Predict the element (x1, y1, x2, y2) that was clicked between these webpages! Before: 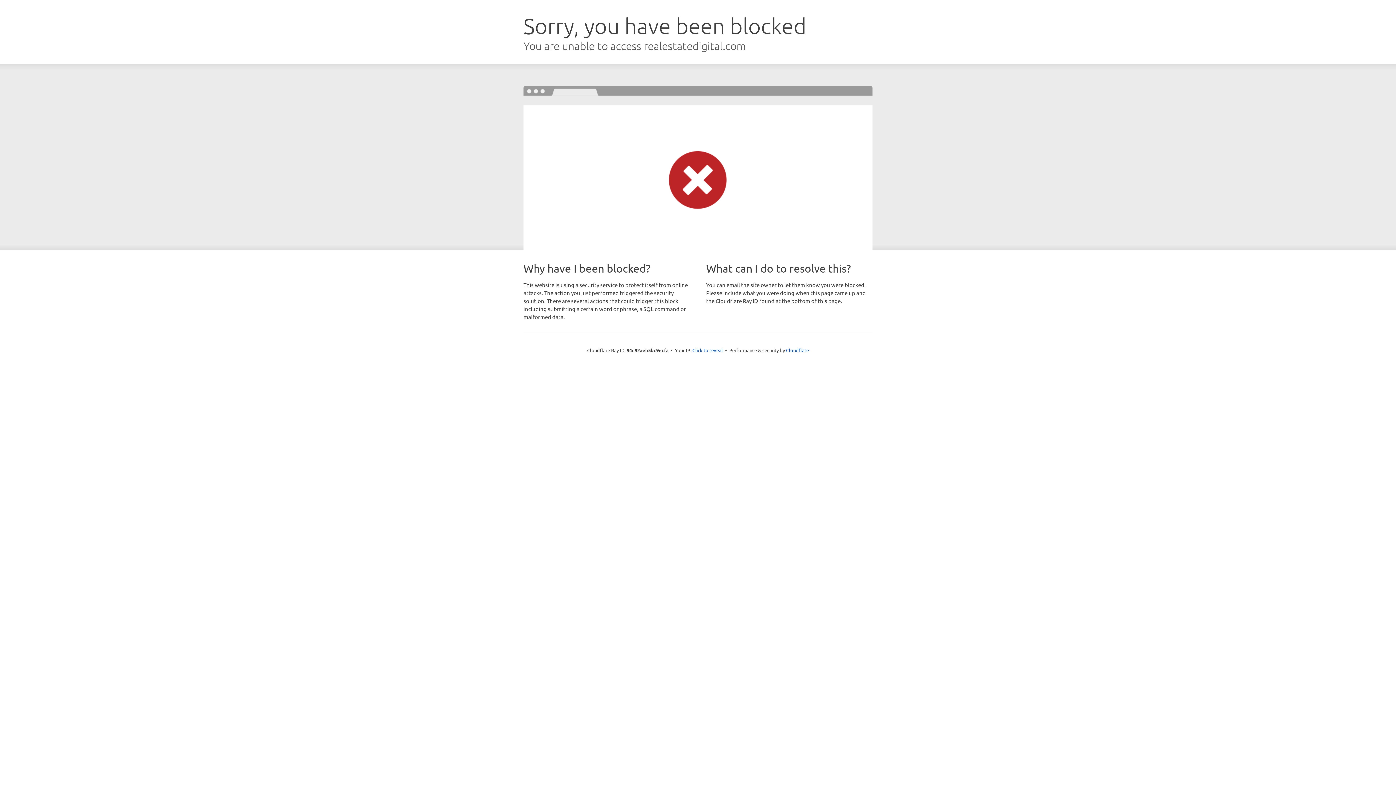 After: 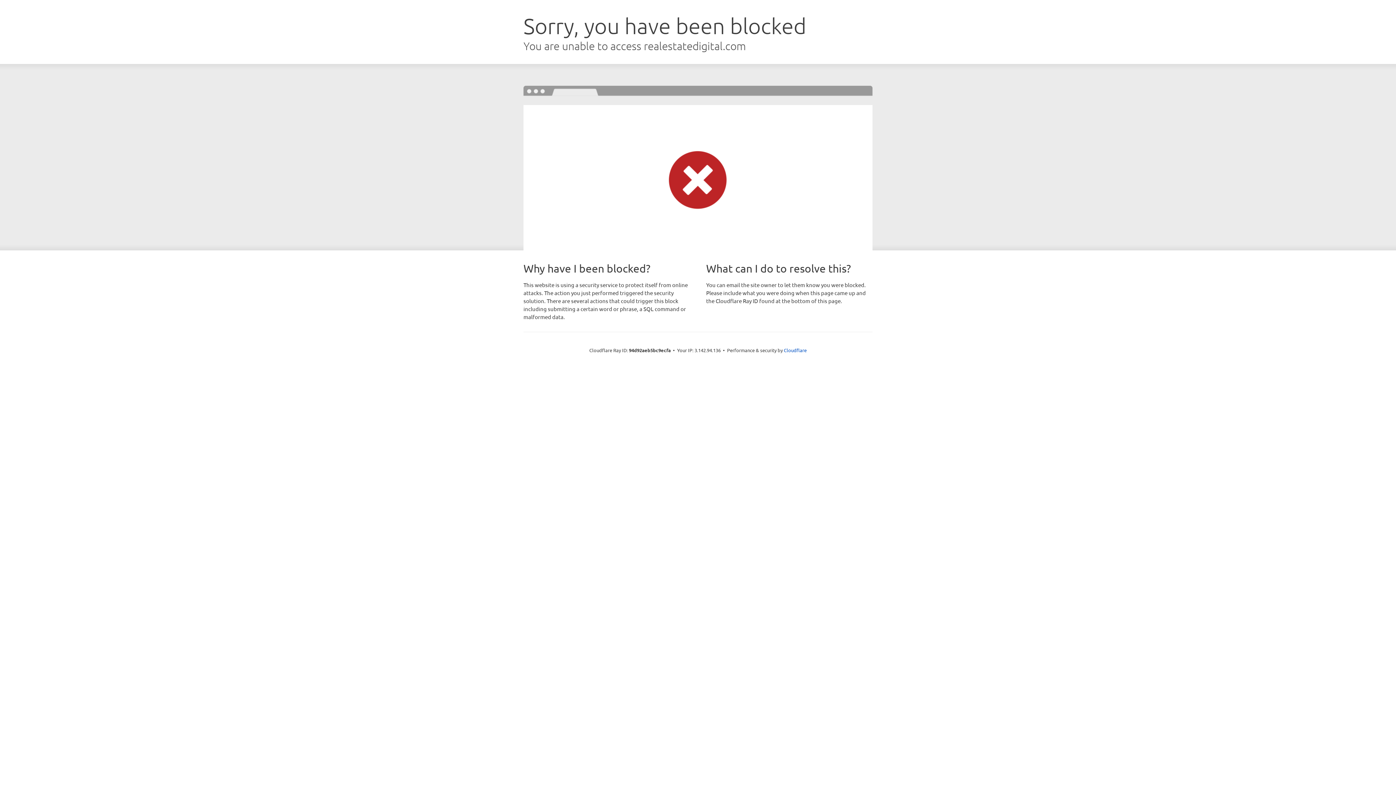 Action: bbox: (692, 346, 723, 353) label: Click to reveal